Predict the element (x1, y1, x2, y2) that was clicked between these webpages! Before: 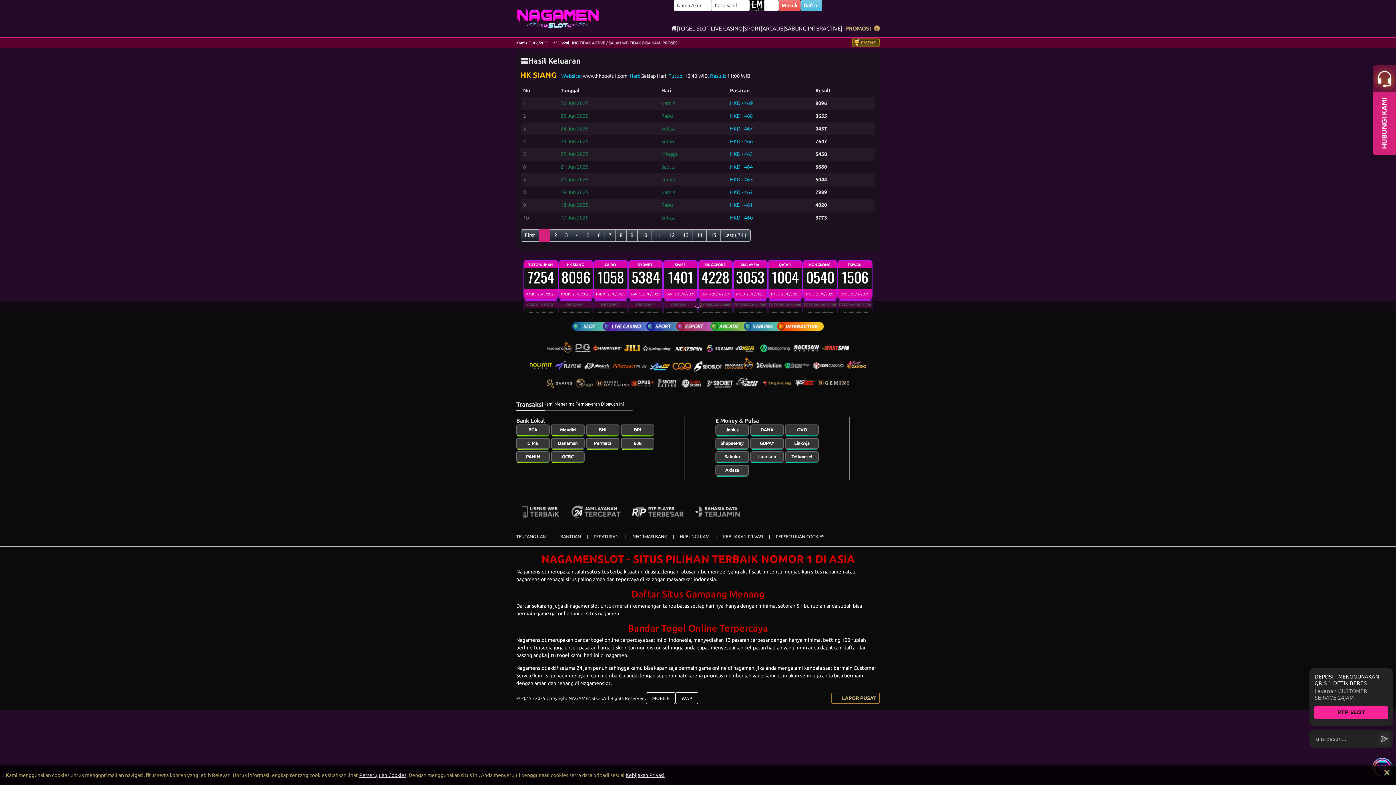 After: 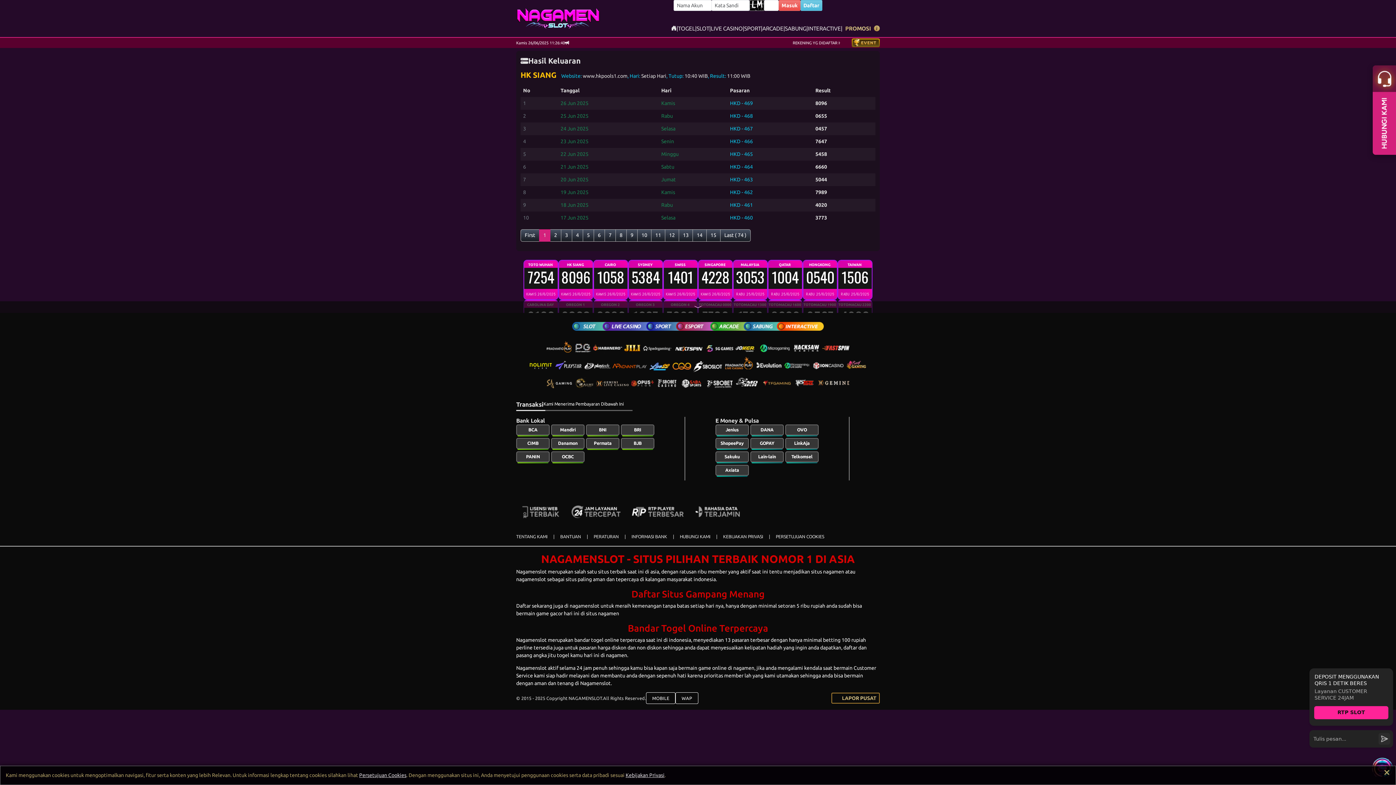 Action: bbox: (1, 733, 27, 738)